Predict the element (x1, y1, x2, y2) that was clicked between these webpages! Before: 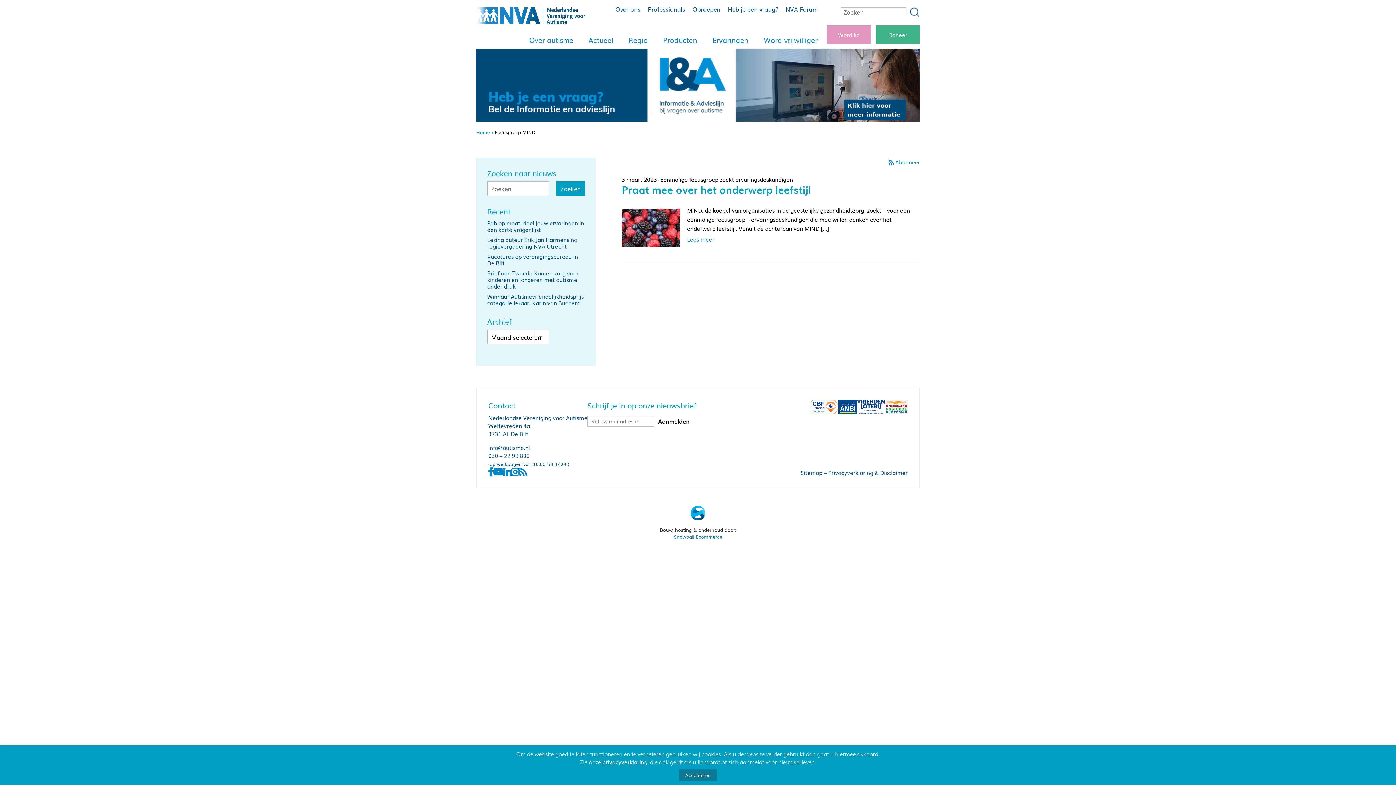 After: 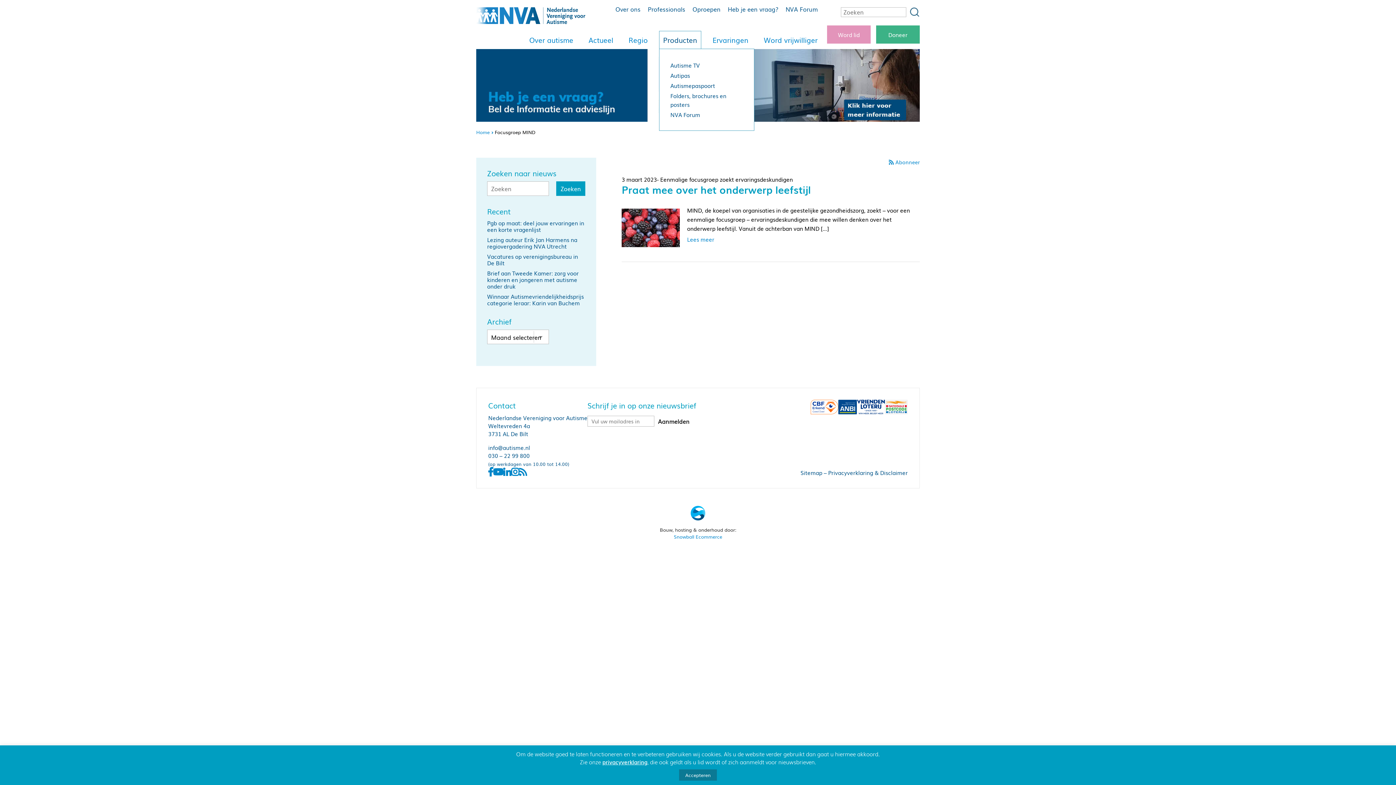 Action: bbox: (659, 31, 701, 48) label: Producten